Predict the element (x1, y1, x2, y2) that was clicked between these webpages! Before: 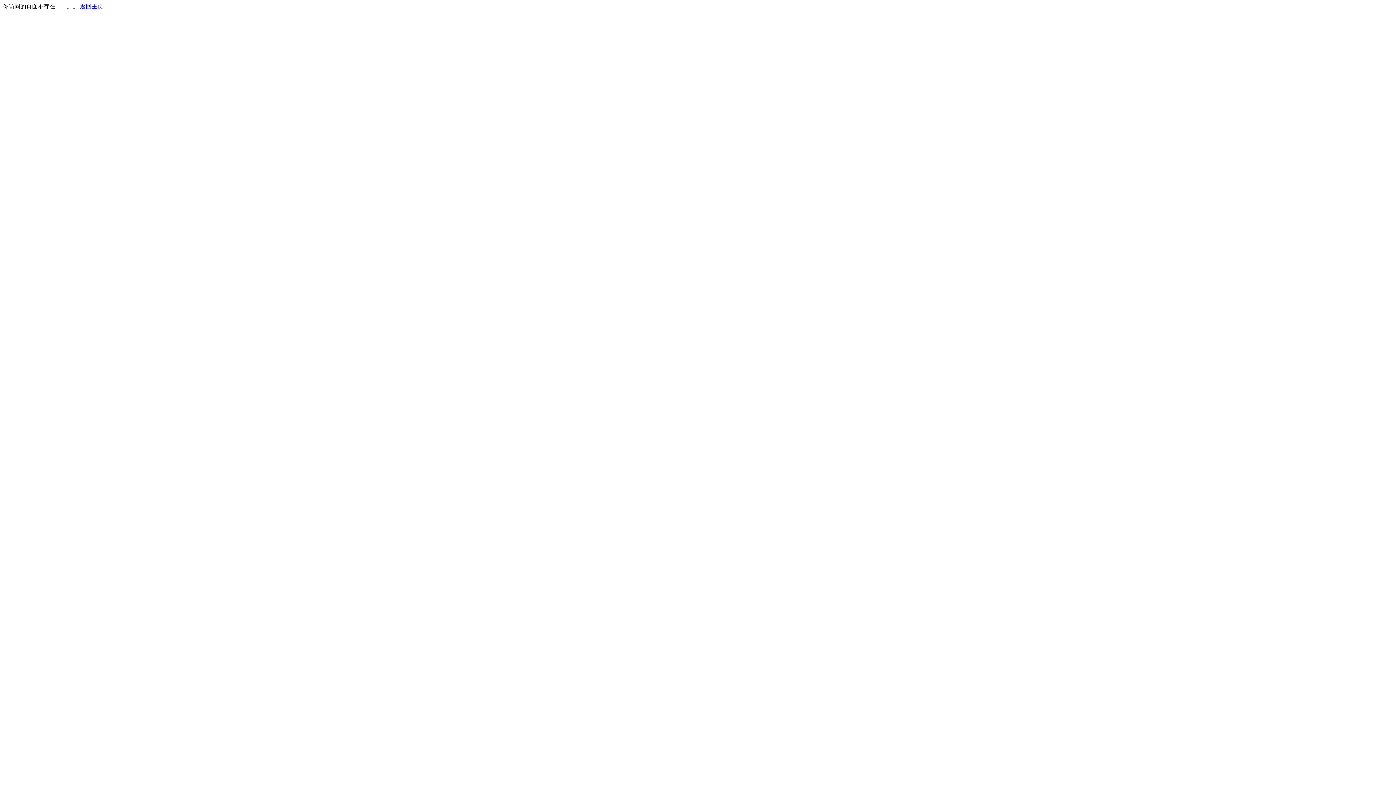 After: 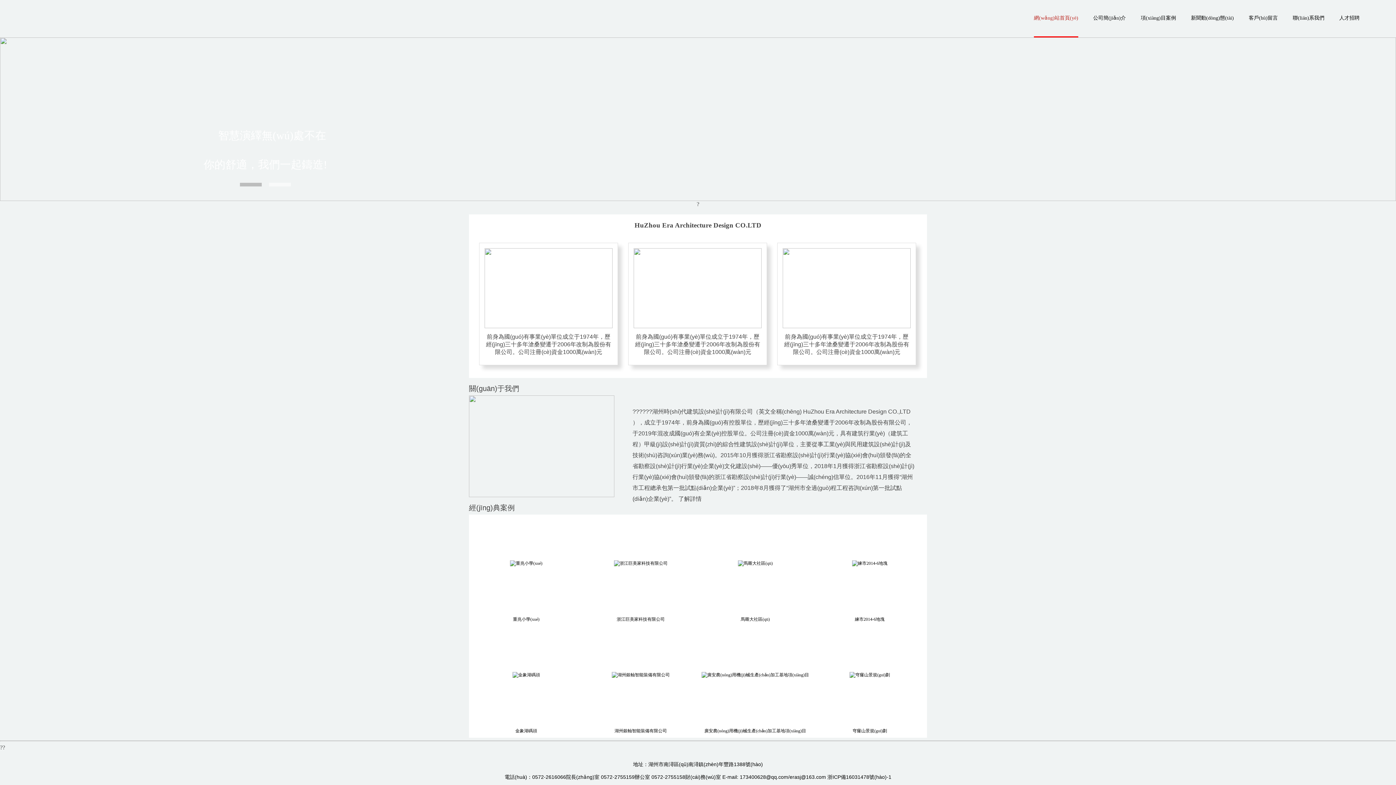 Action: label: 返回主页 bbox: (80, 3, 103, 9)